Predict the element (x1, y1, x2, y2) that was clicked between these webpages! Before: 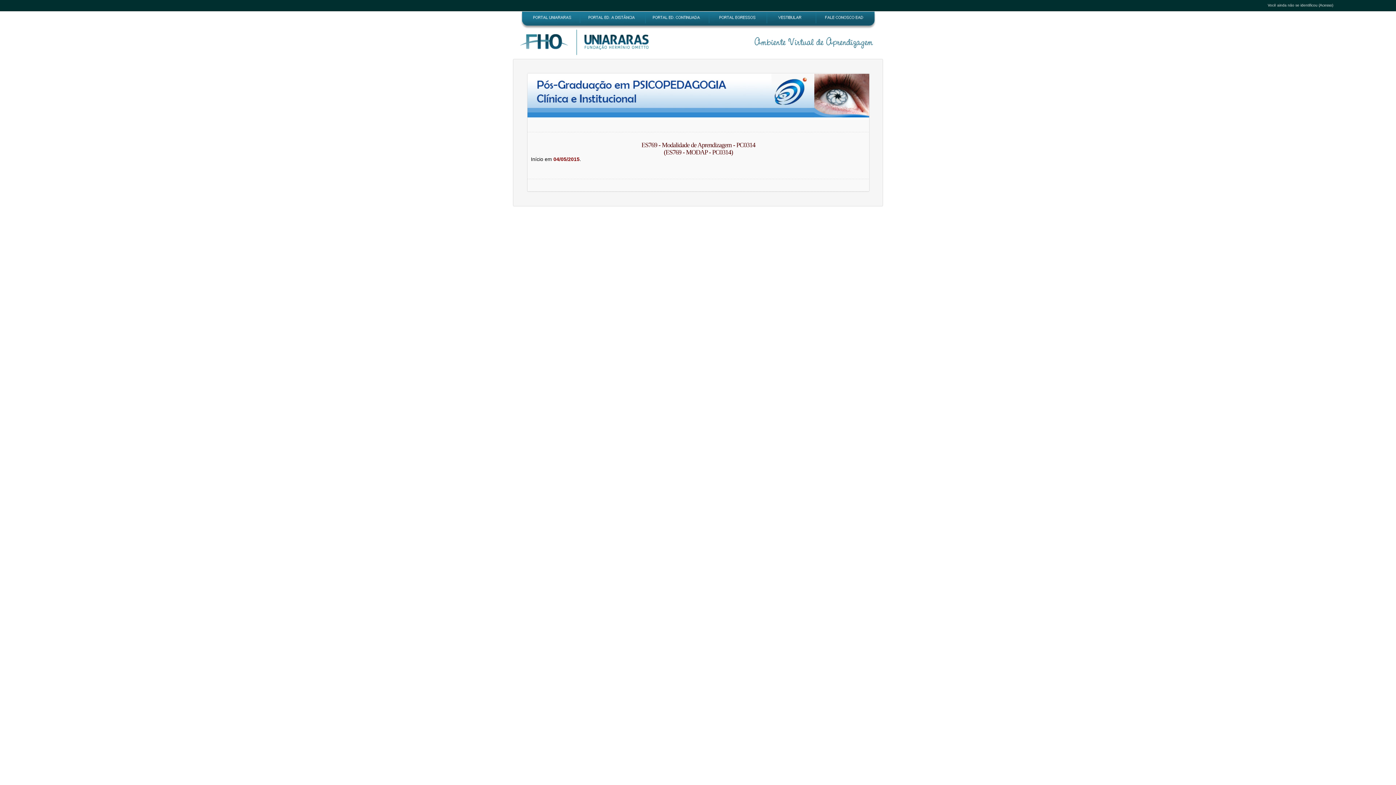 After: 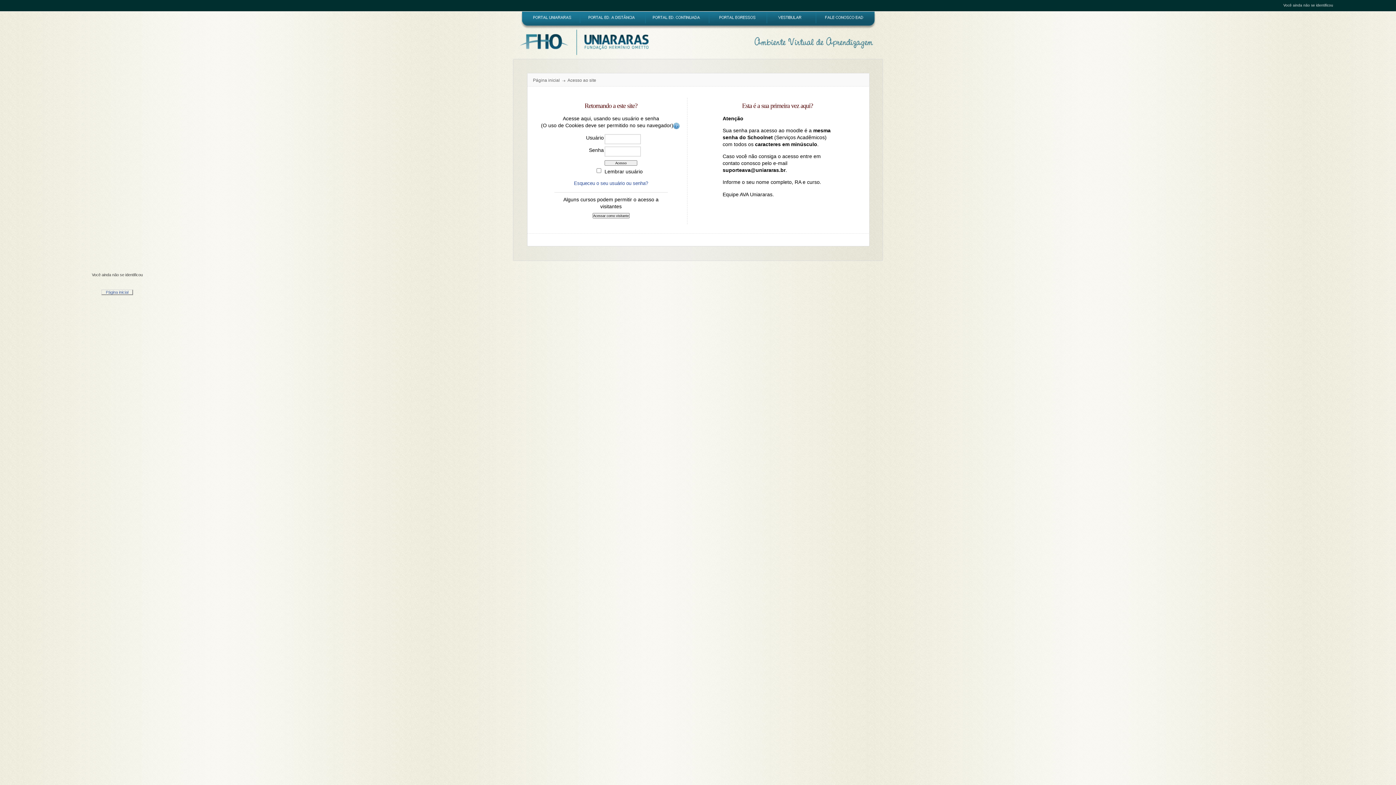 Action: label: Acesso bbox: (1320, 3, 1332, 7)